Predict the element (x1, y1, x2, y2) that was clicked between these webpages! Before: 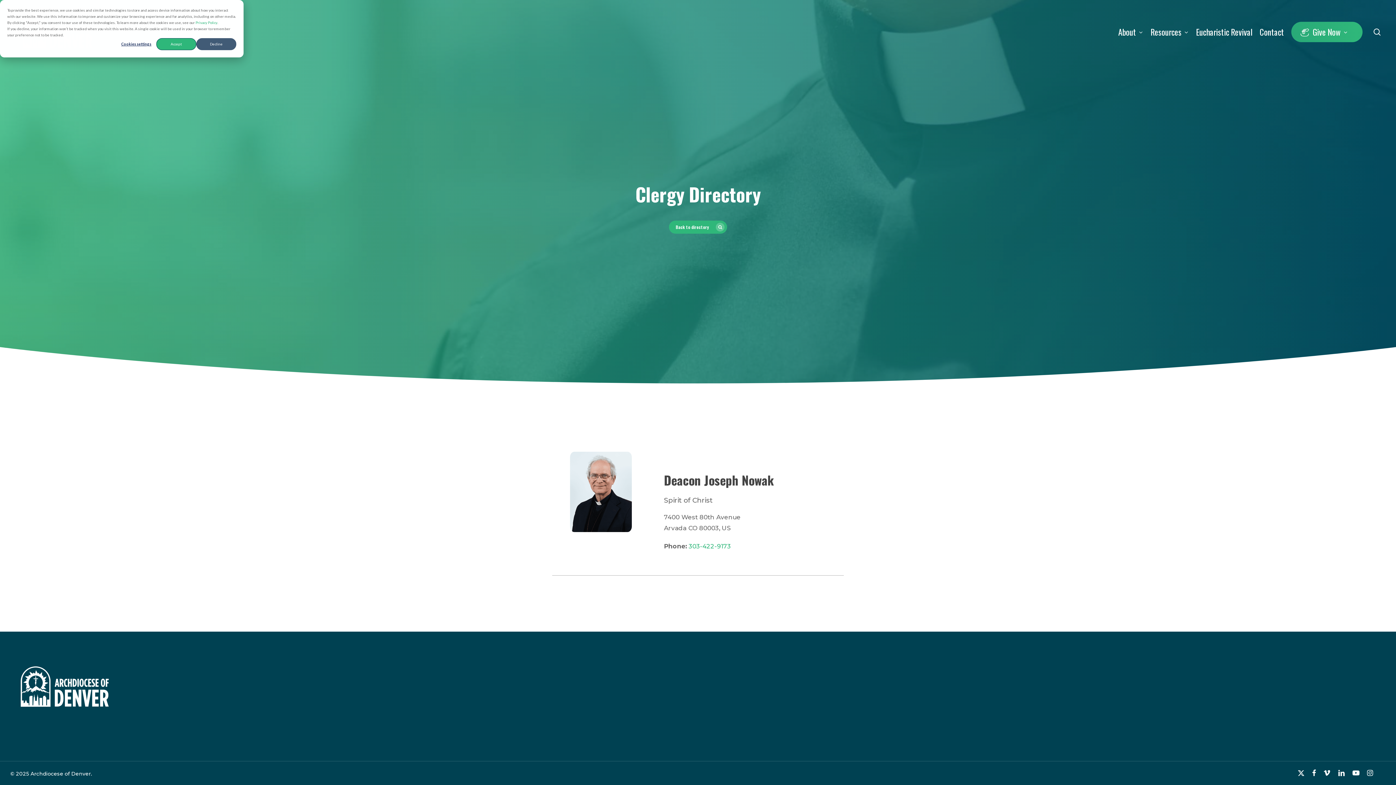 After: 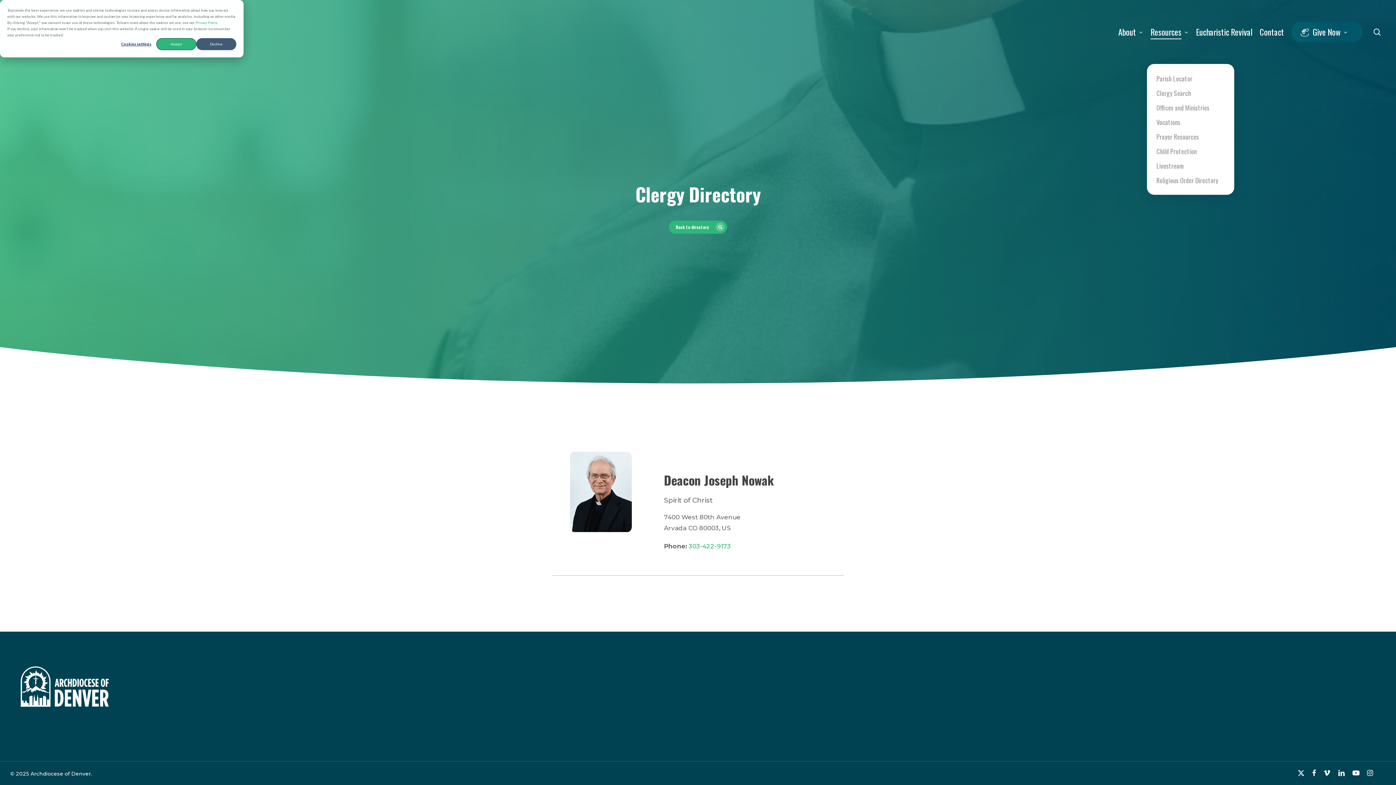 Action: bbox: (1150, 26, 1189, 37) label: Resources